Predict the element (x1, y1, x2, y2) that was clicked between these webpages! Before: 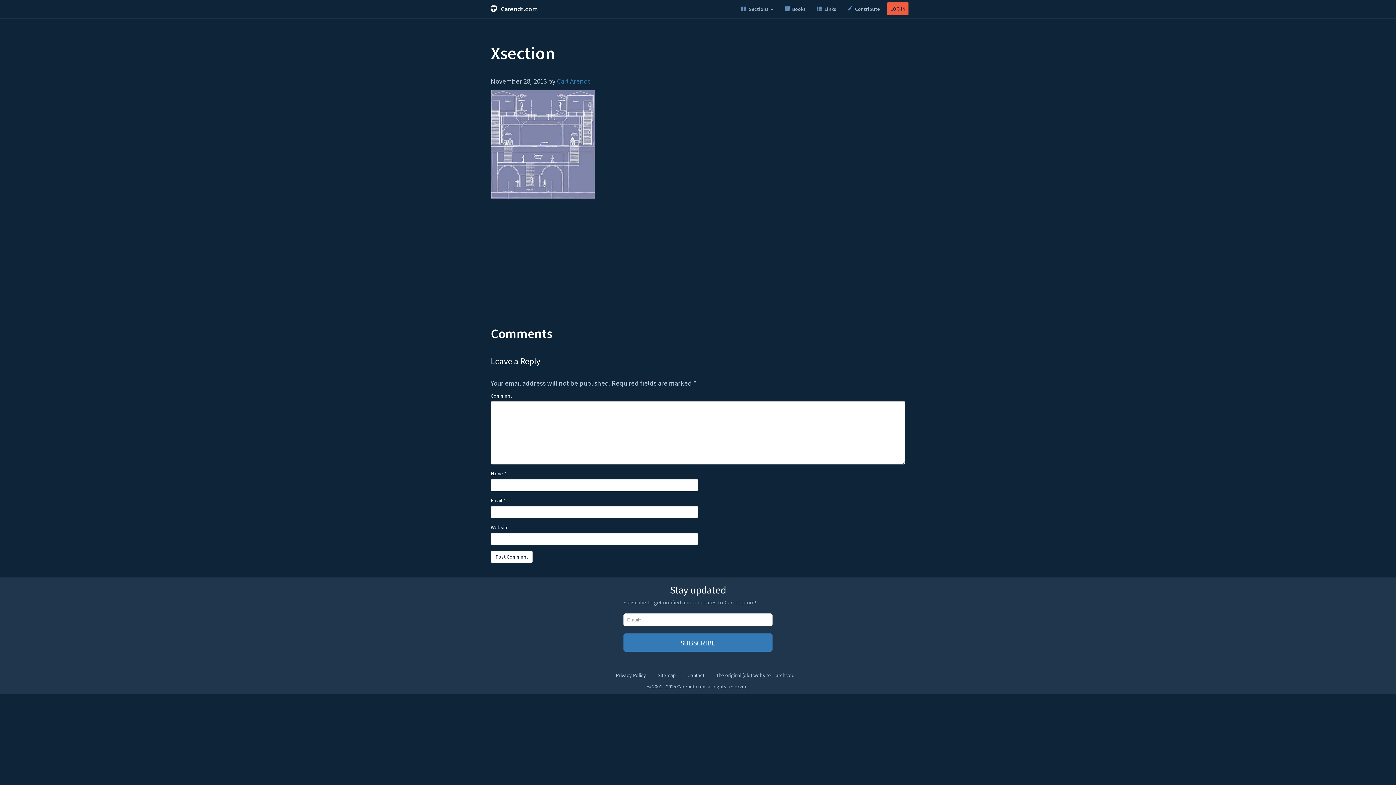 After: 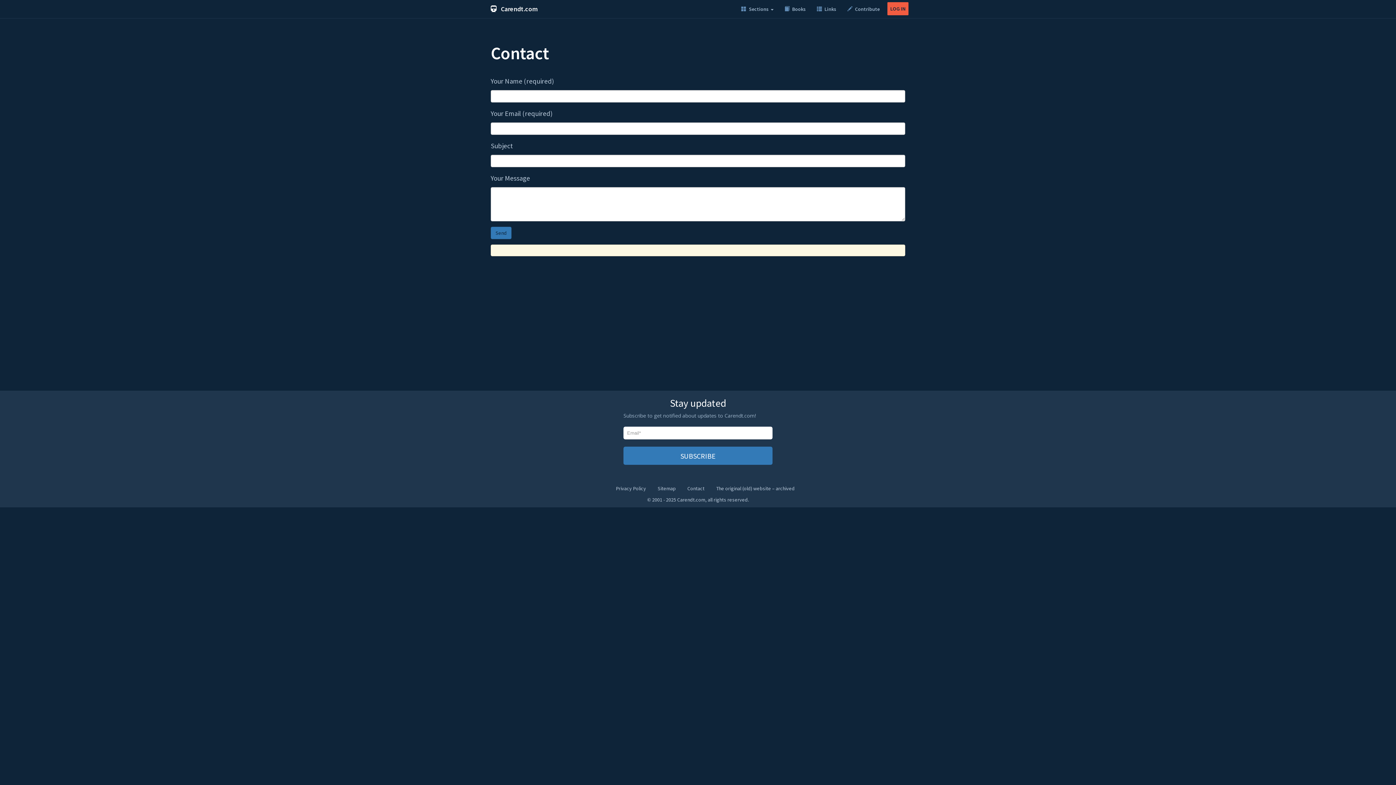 Action: label: Contact bbox: (687, 672, 704, 679)